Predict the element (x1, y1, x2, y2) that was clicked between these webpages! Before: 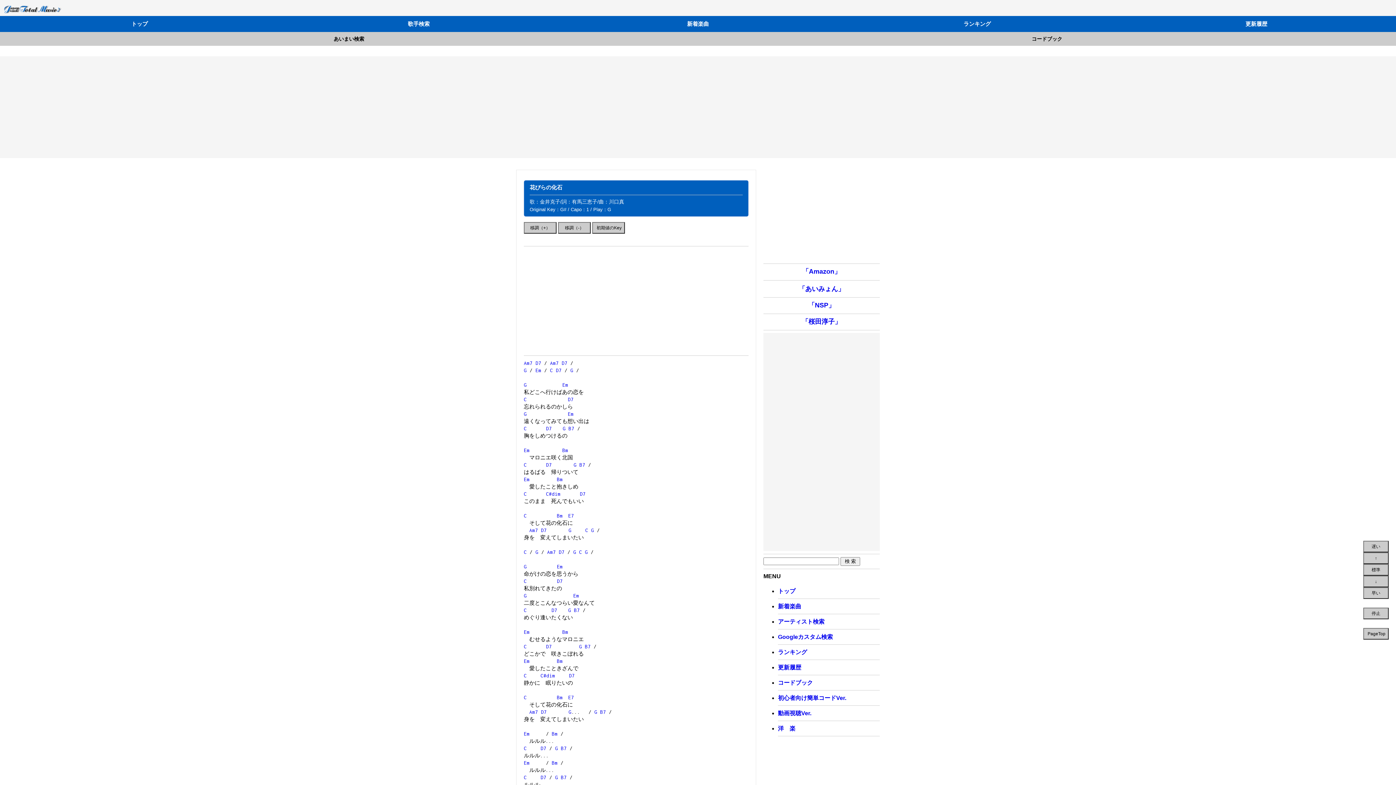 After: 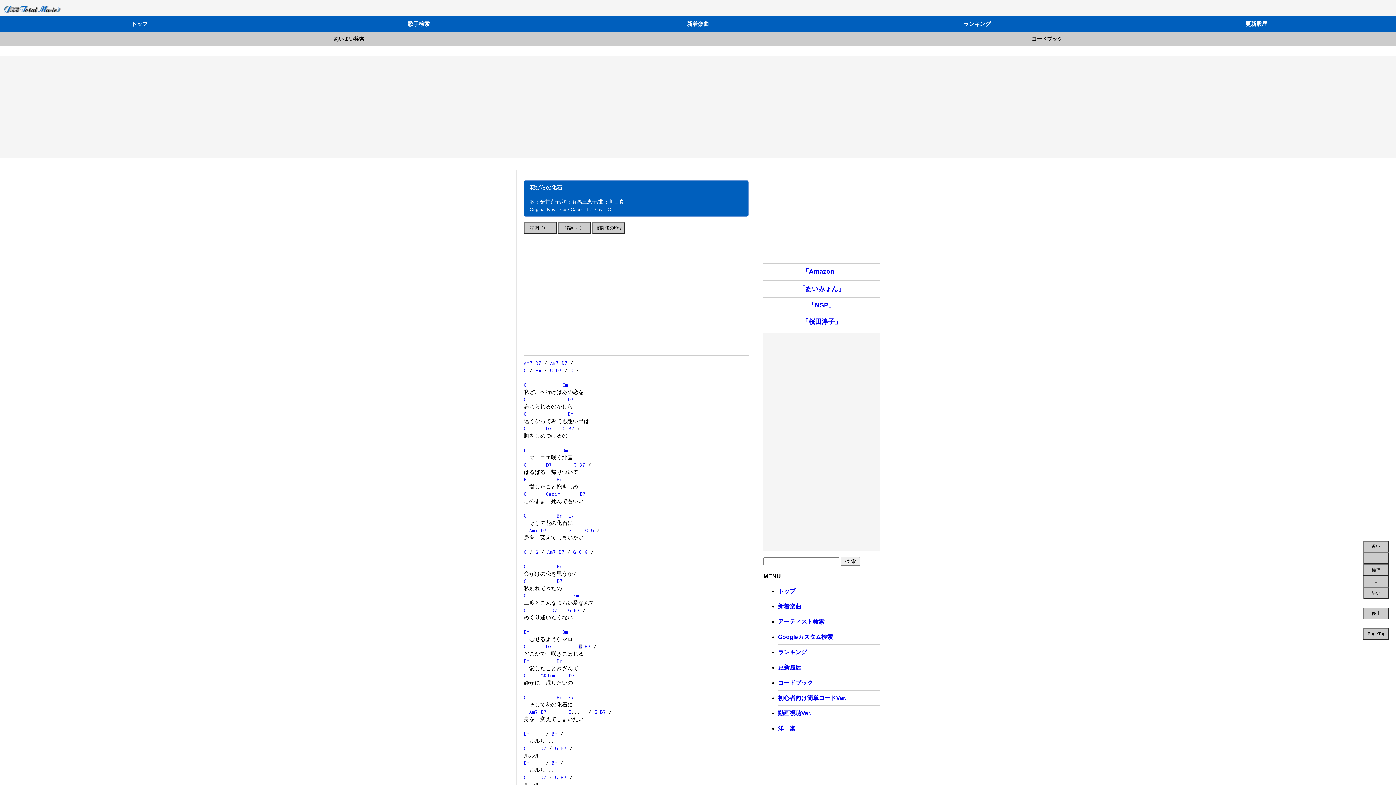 Action: bbox: (579, 643, 582, 649) label: G